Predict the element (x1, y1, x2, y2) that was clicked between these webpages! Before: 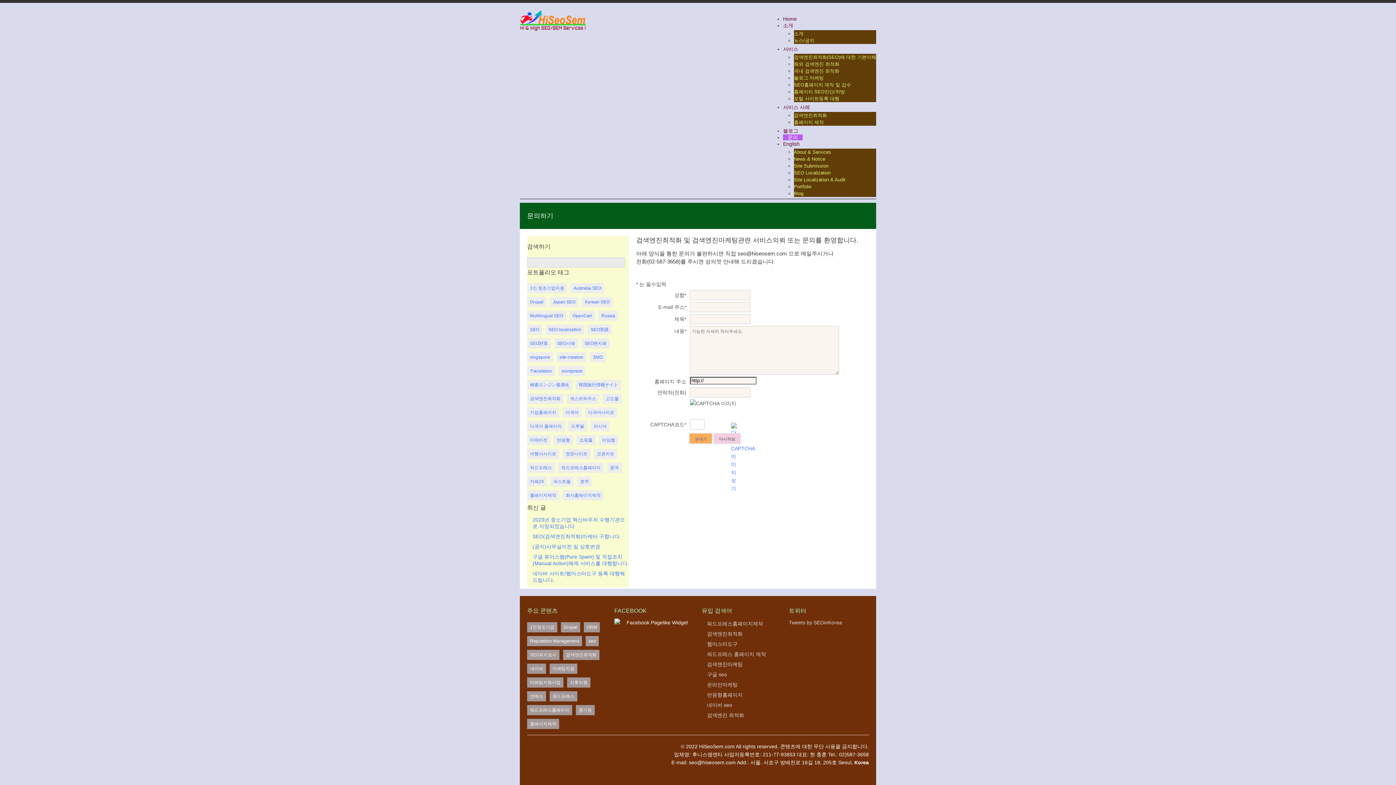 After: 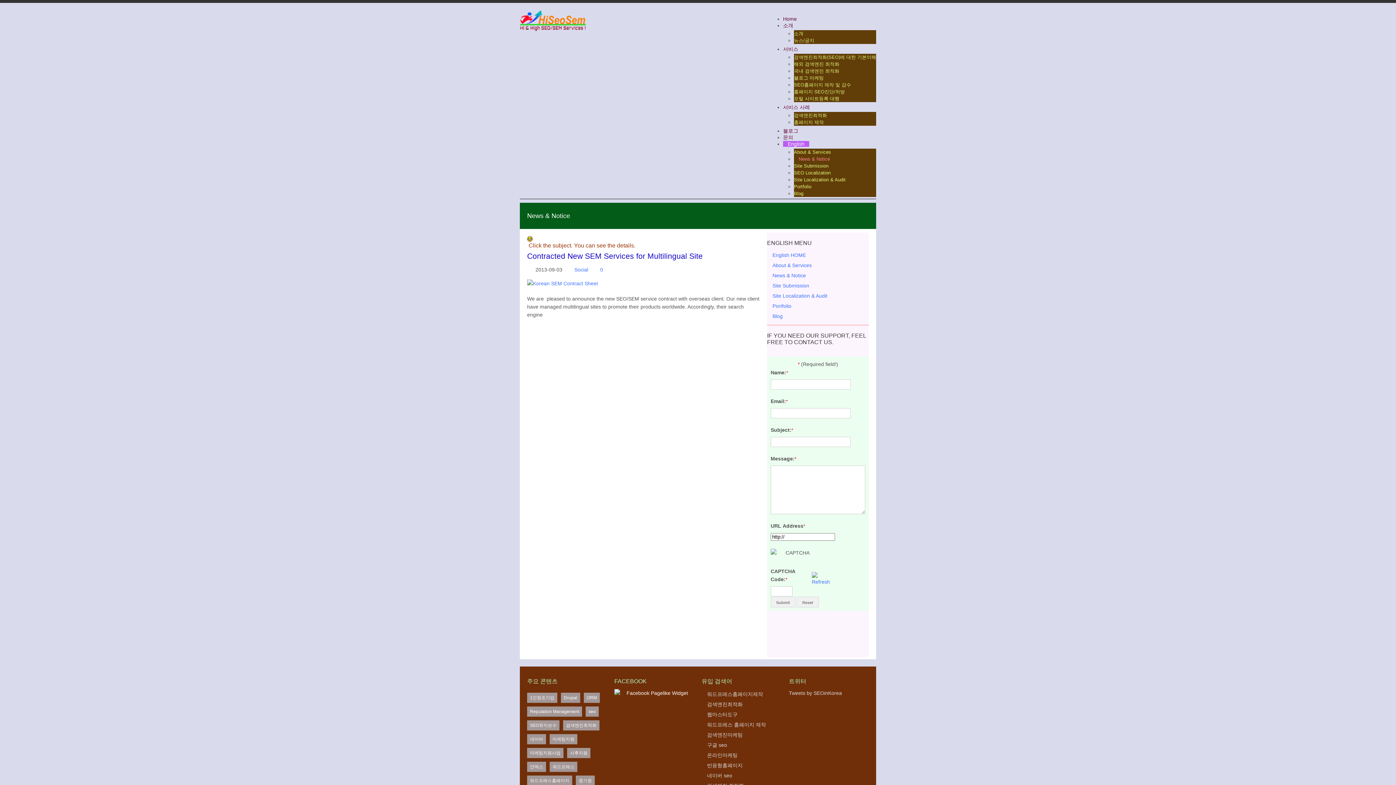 Action: bbox: (794, 156, 825, 161) label: News & Notice